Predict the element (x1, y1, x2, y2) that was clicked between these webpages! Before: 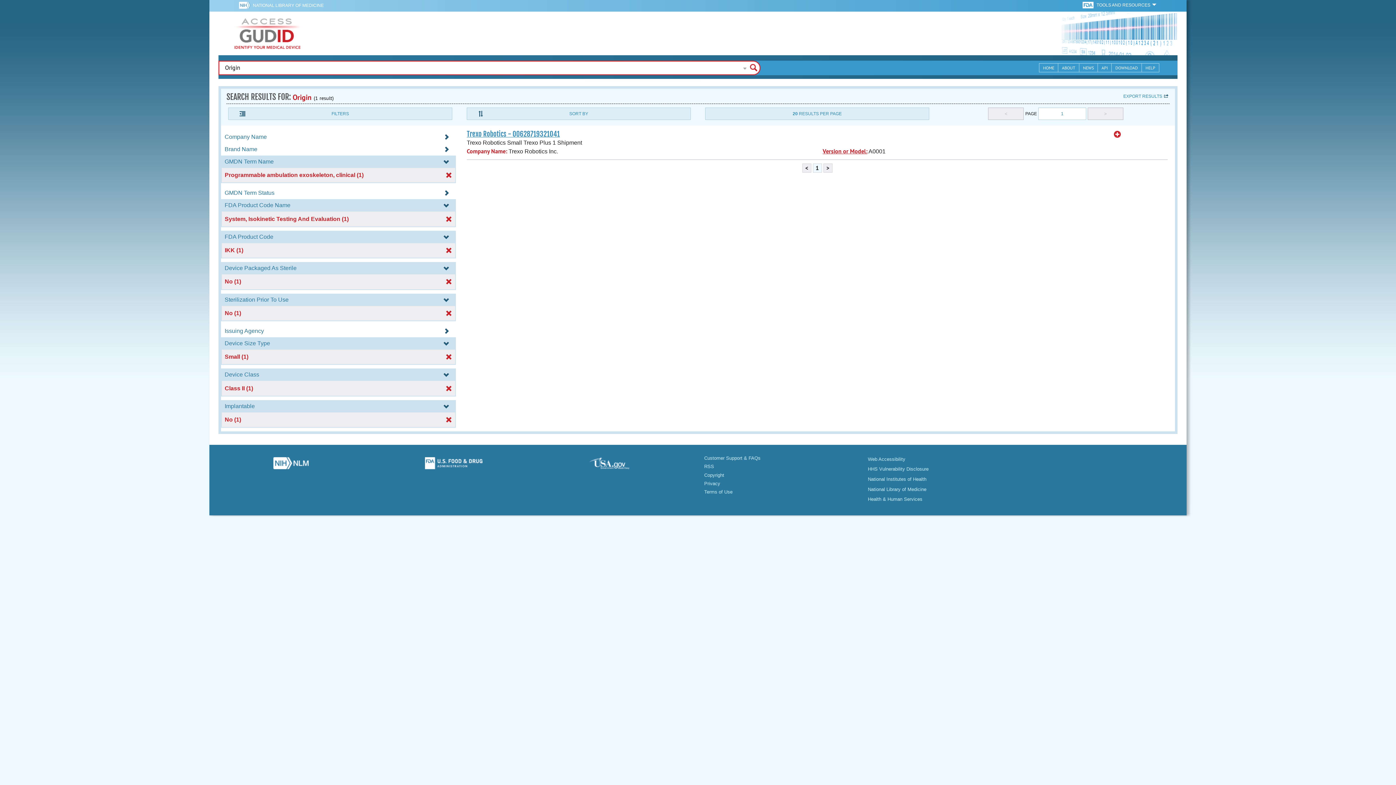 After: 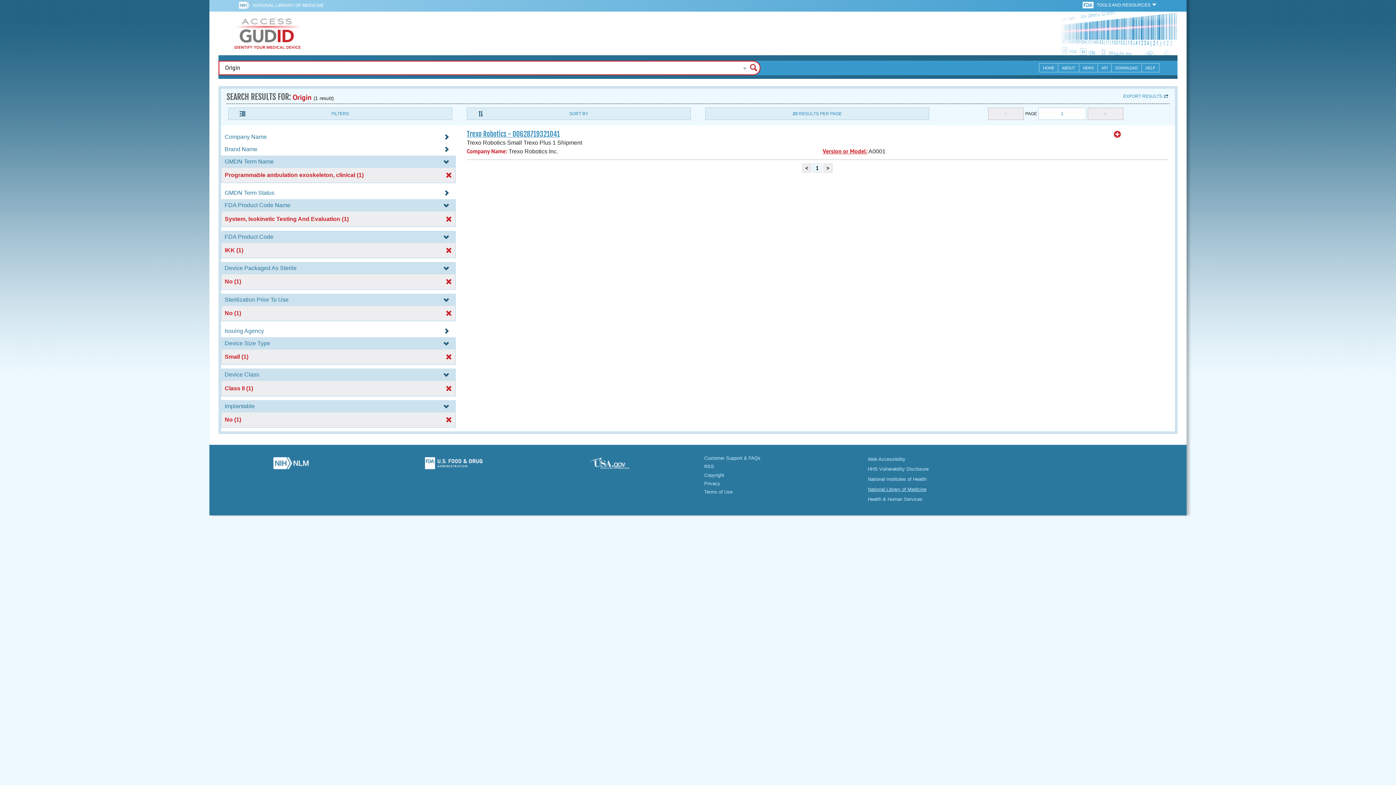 Action: label: National Library of Medicine bbox: (868, 486, 926, 492)